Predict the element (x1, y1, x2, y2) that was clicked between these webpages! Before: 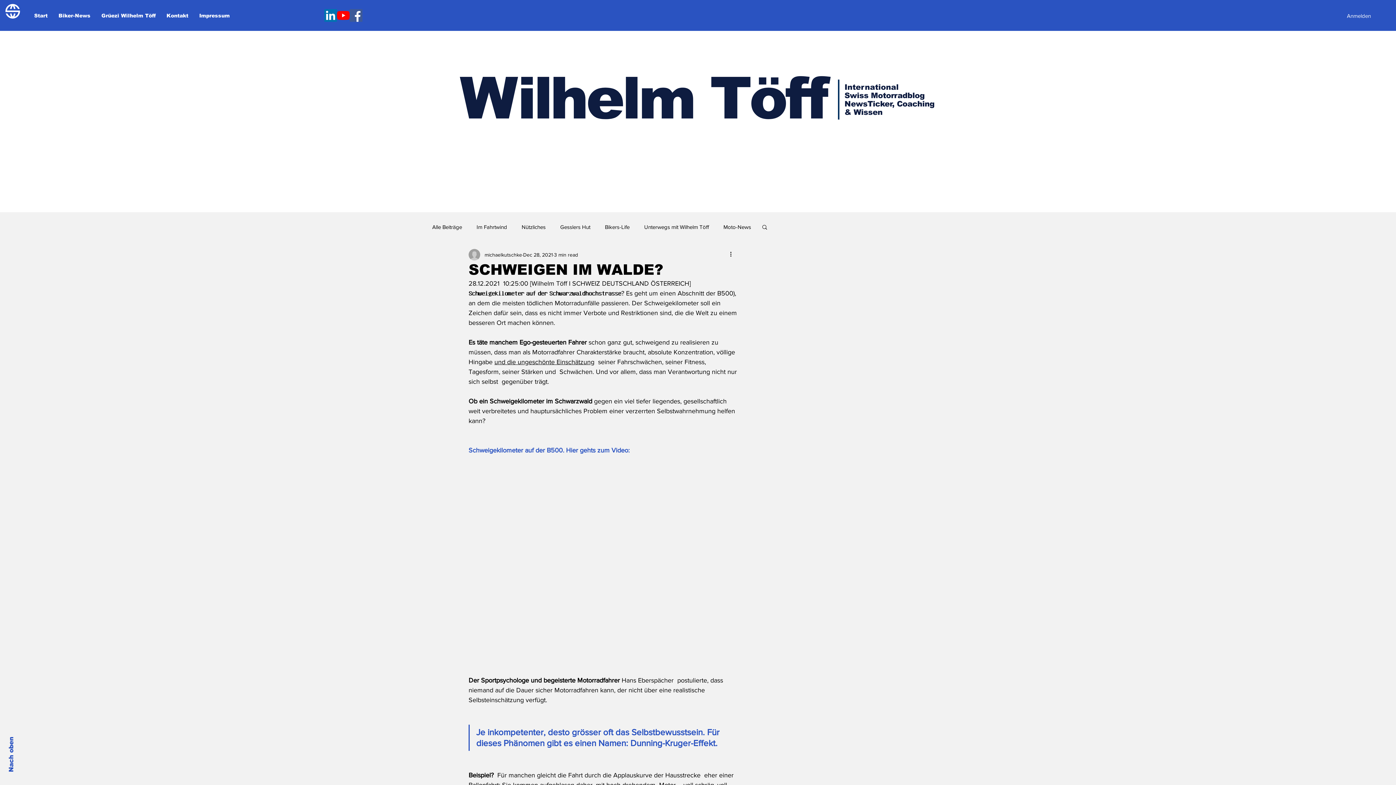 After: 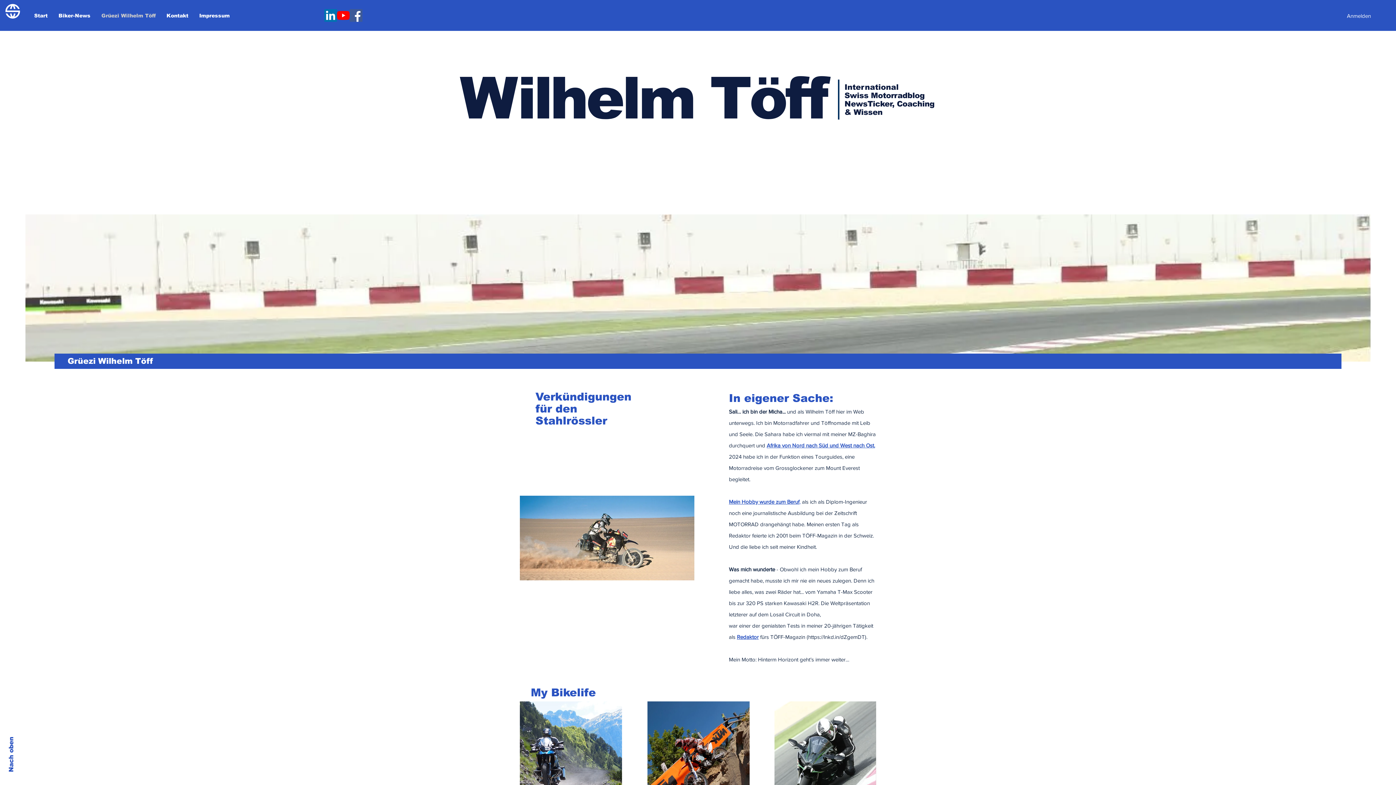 Action: label: Grüezi Wilhelm Töff bbox: (96, 4, 161, 27)